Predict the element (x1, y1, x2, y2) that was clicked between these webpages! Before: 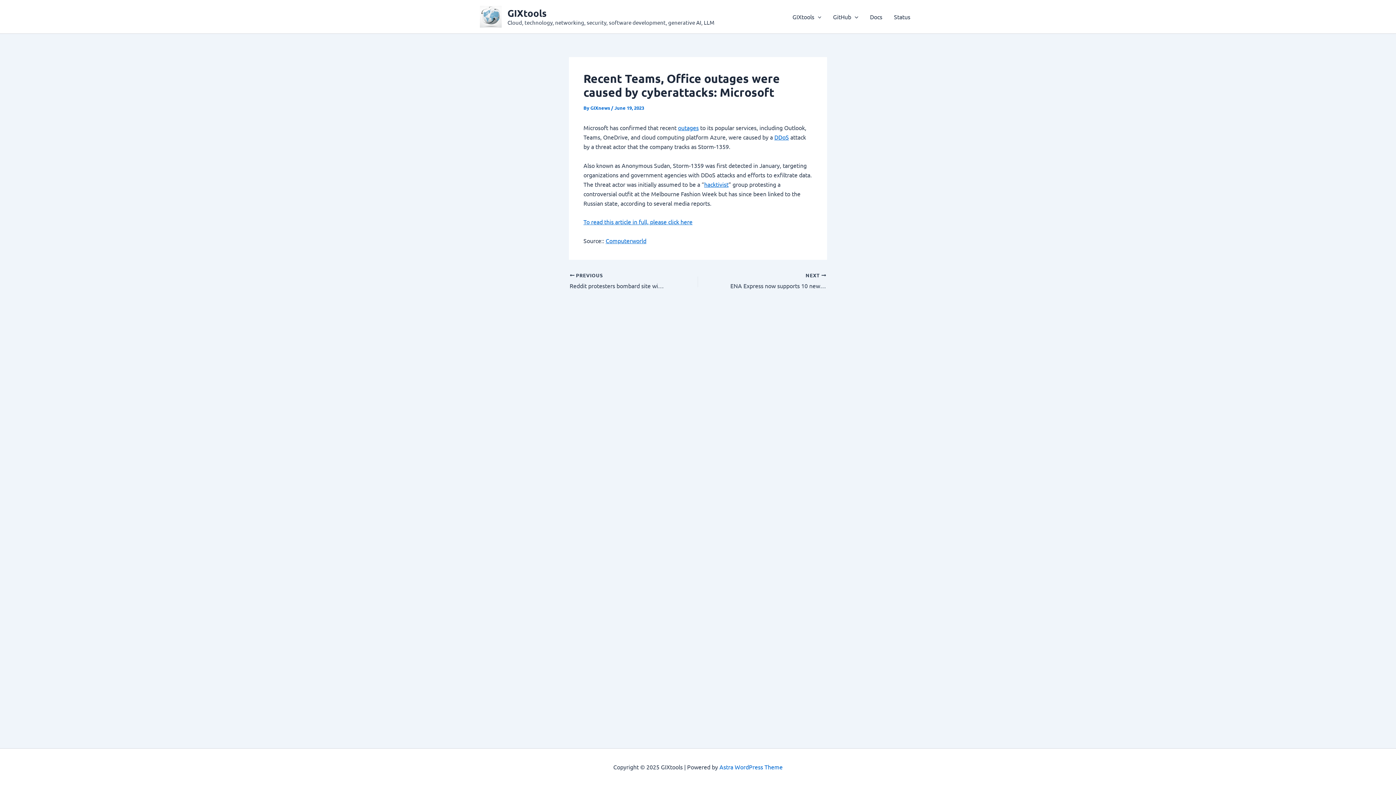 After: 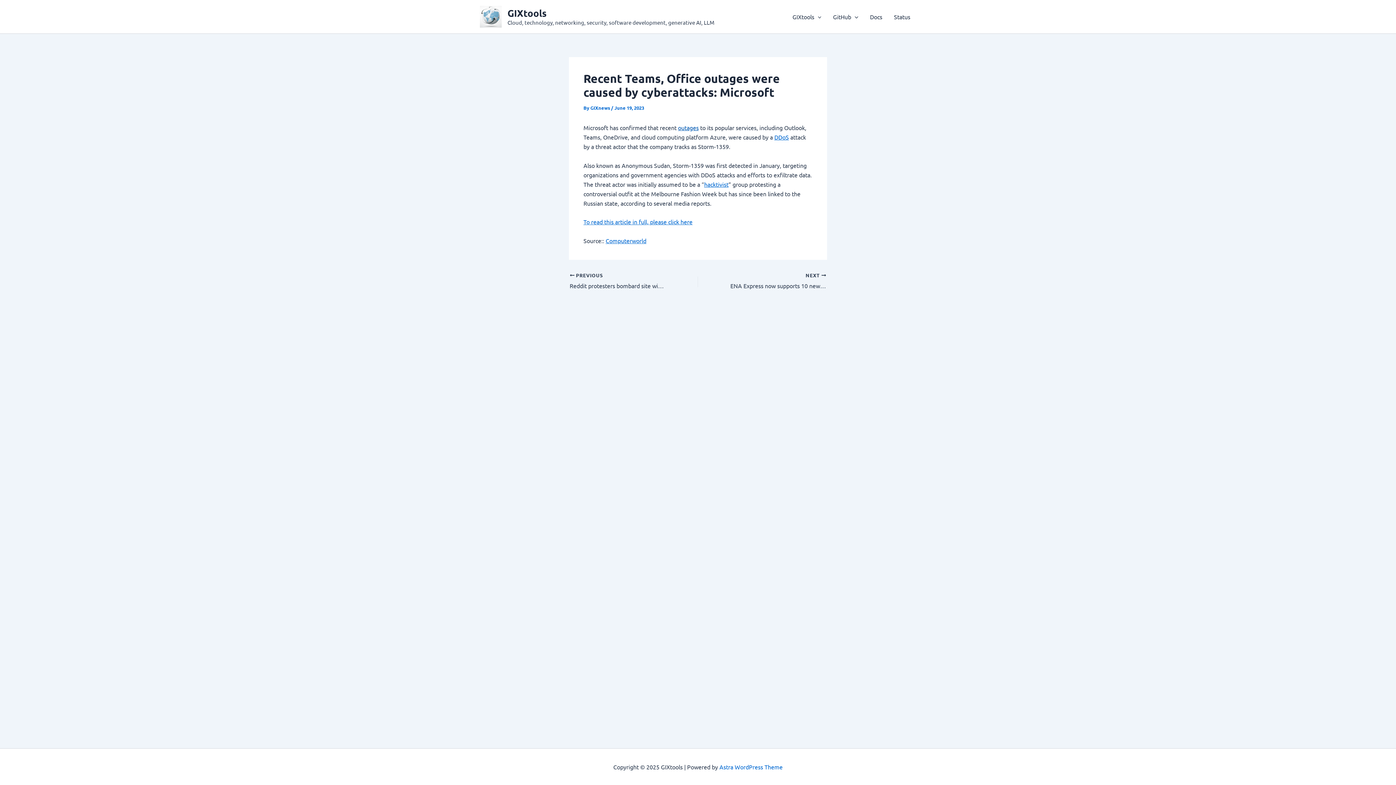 Action: bbox: (678, 124, 698, 131) label: outages